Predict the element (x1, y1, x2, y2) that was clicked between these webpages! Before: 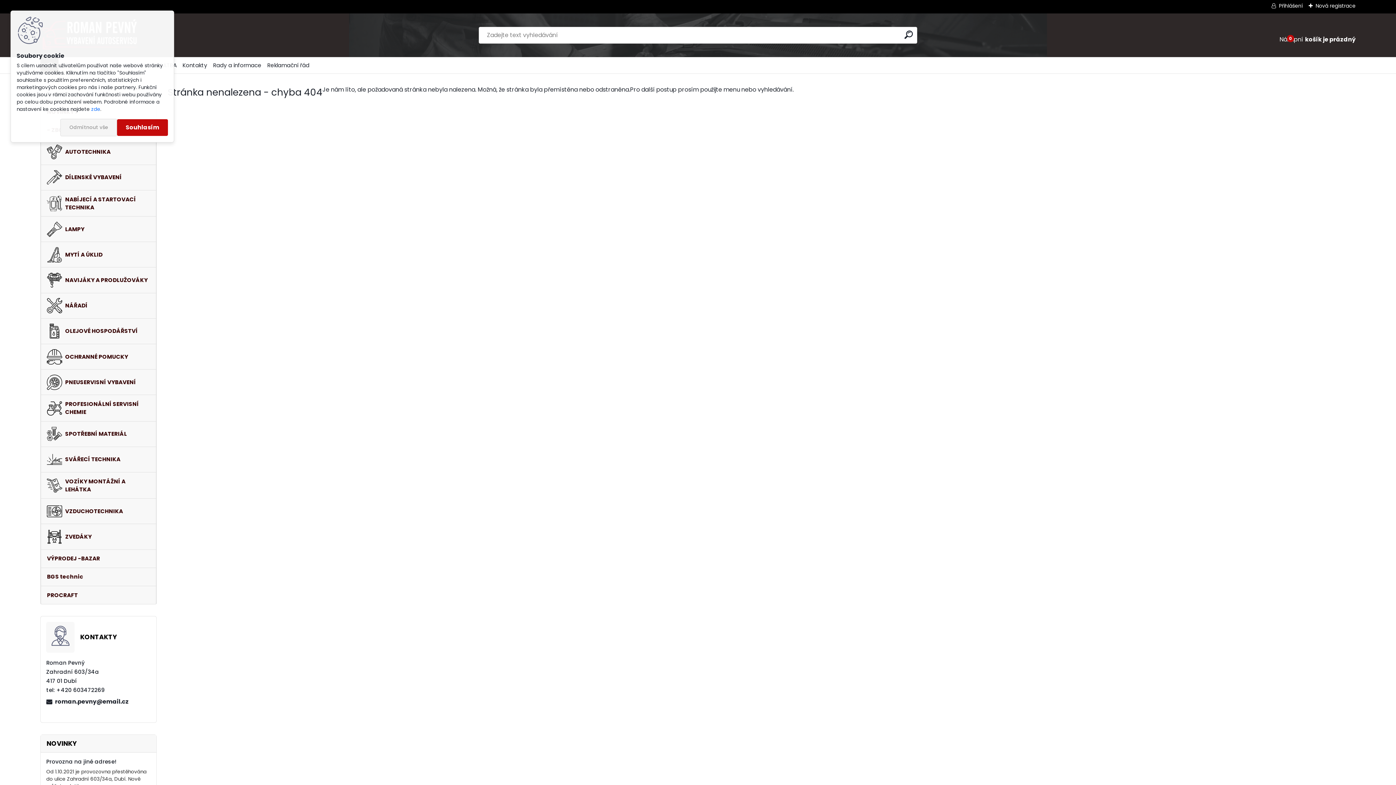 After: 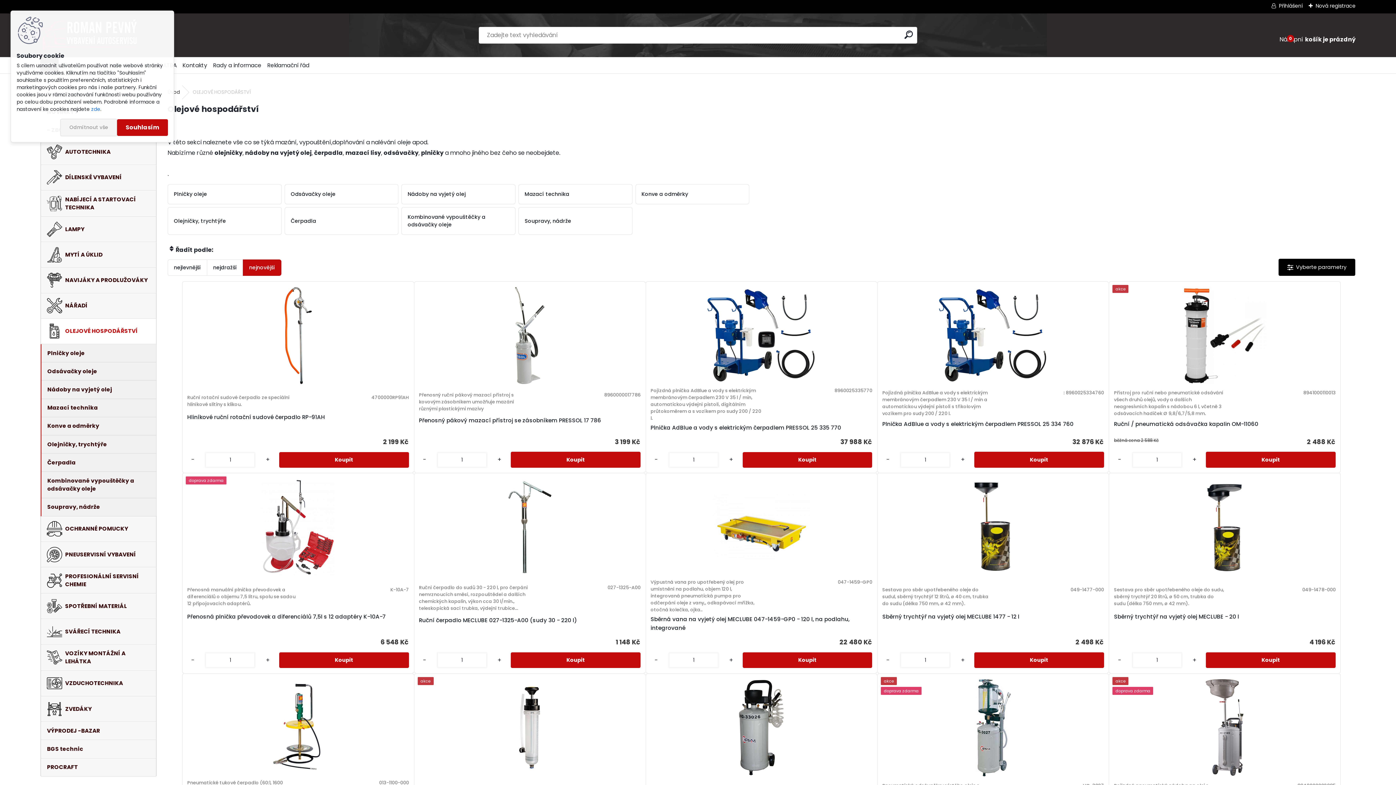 Action: bbox: (40, 318, 156, 344) label: OLEJOVÉ HOSPODÁŘSTVÍ